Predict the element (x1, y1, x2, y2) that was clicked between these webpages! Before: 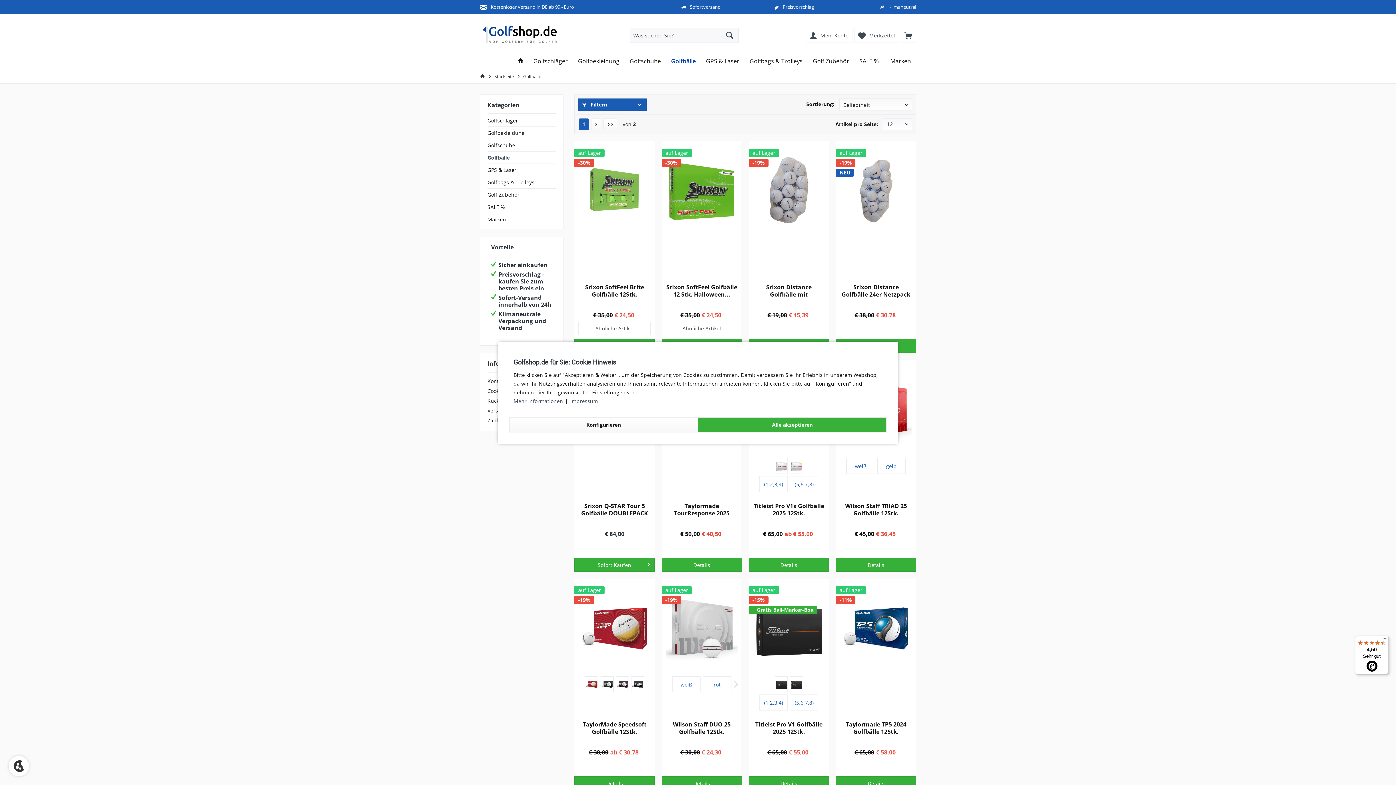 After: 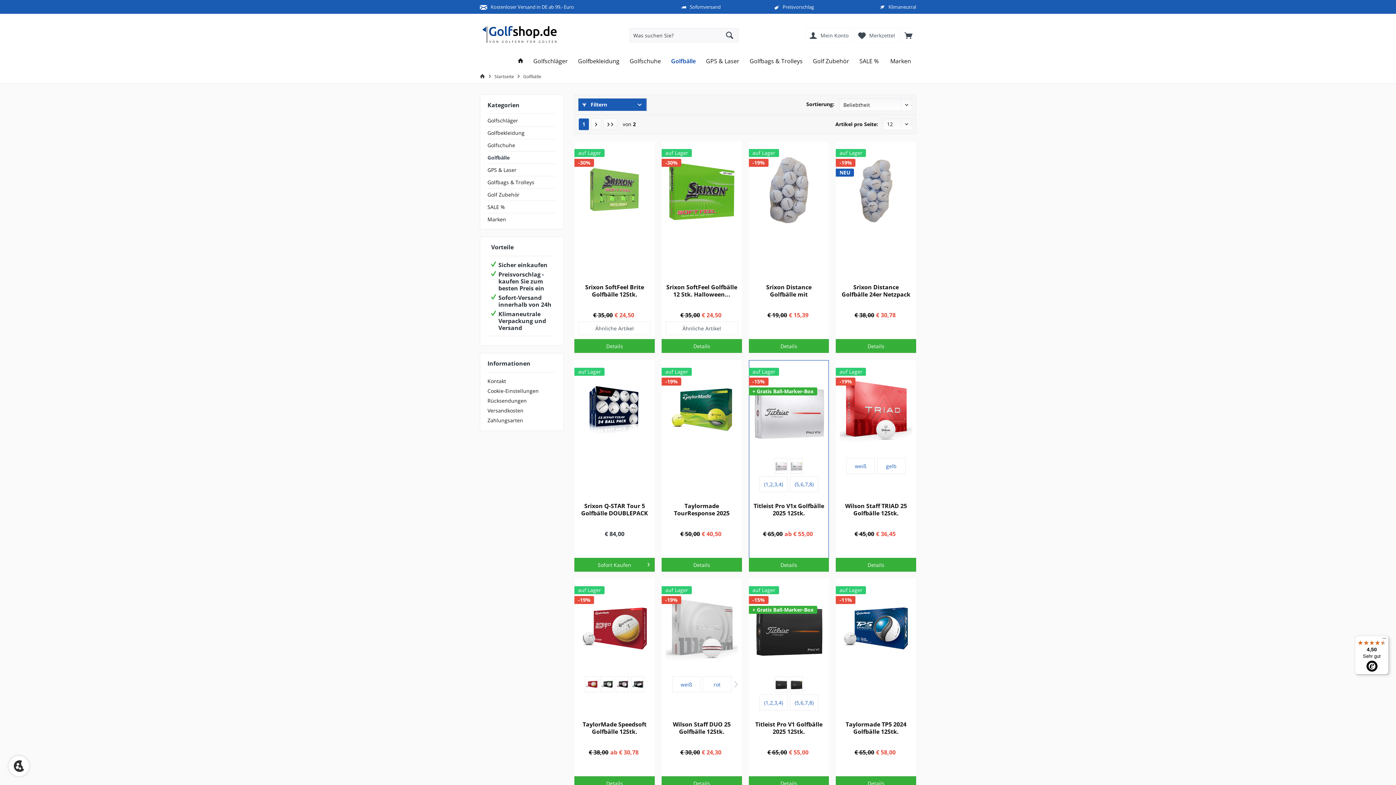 Action: bbox: (698, 417, 887, 432) label: Alle akzeptieren